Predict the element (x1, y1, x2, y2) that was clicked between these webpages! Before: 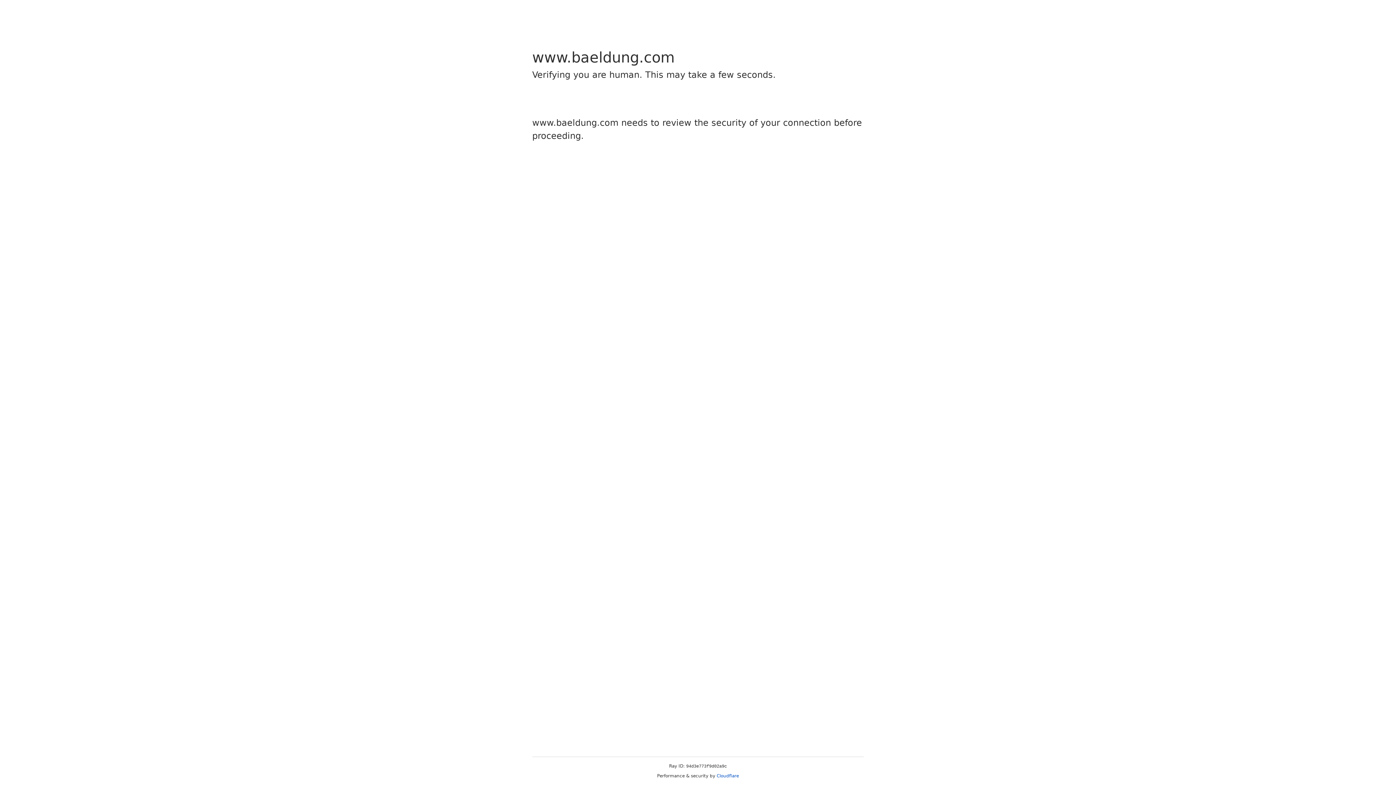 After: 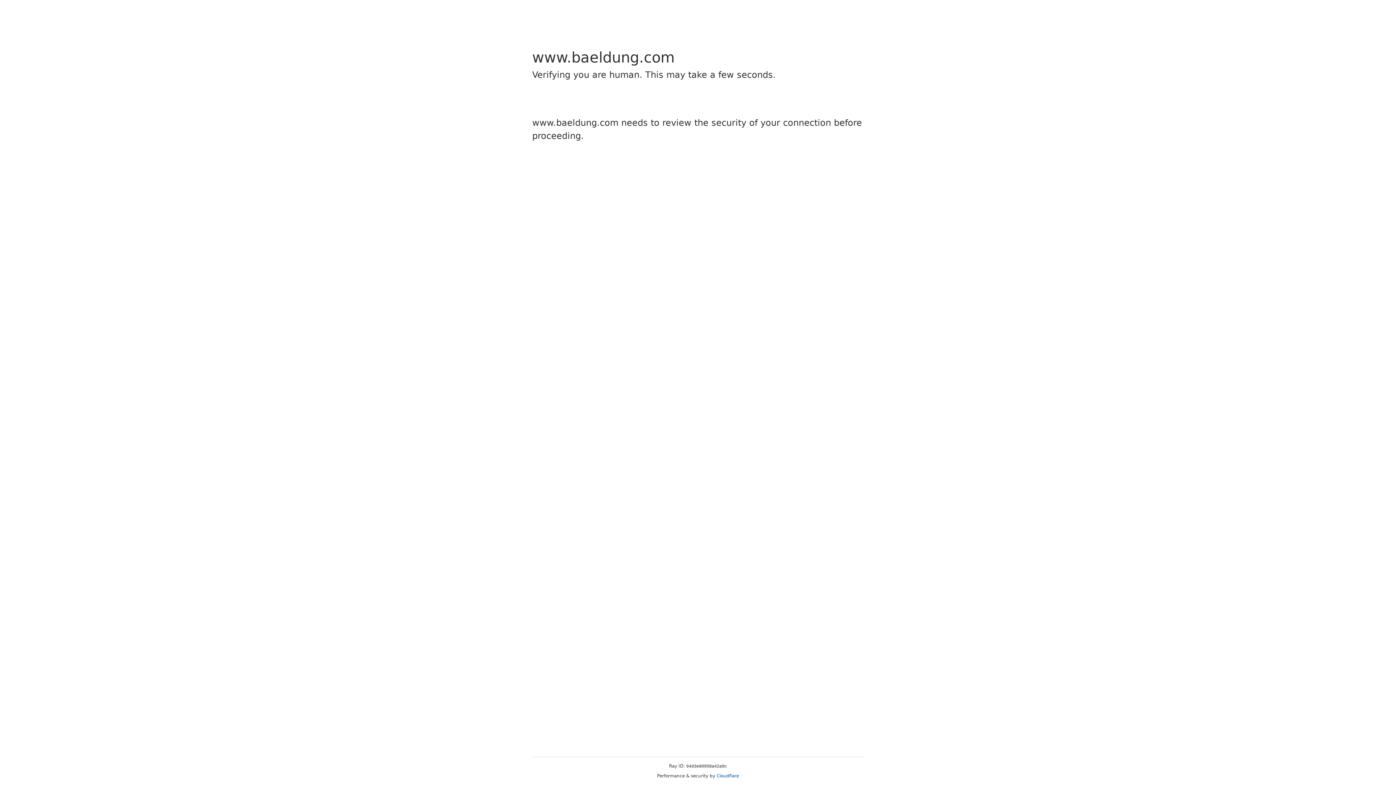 Action: label: Cloudflare bbox: (716, 773, 739, 778)